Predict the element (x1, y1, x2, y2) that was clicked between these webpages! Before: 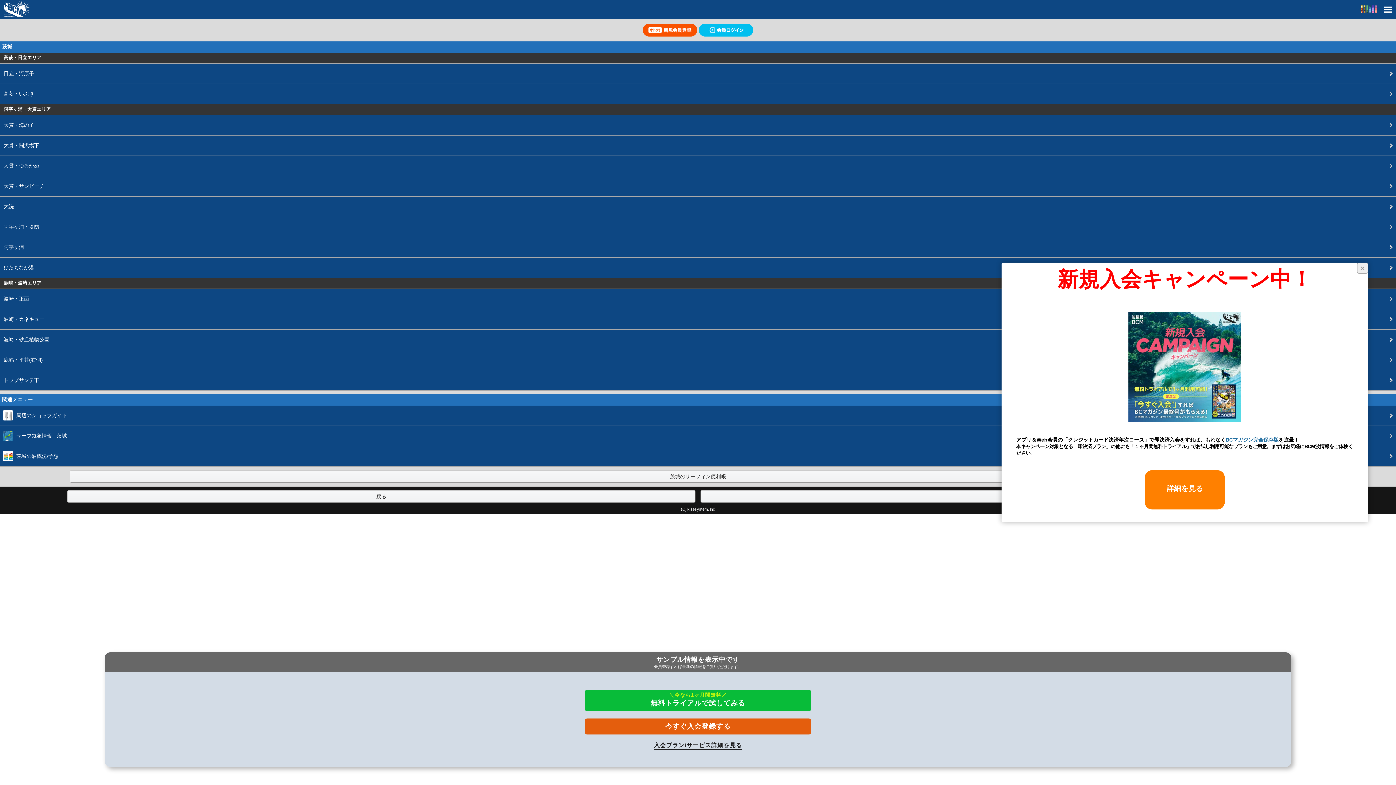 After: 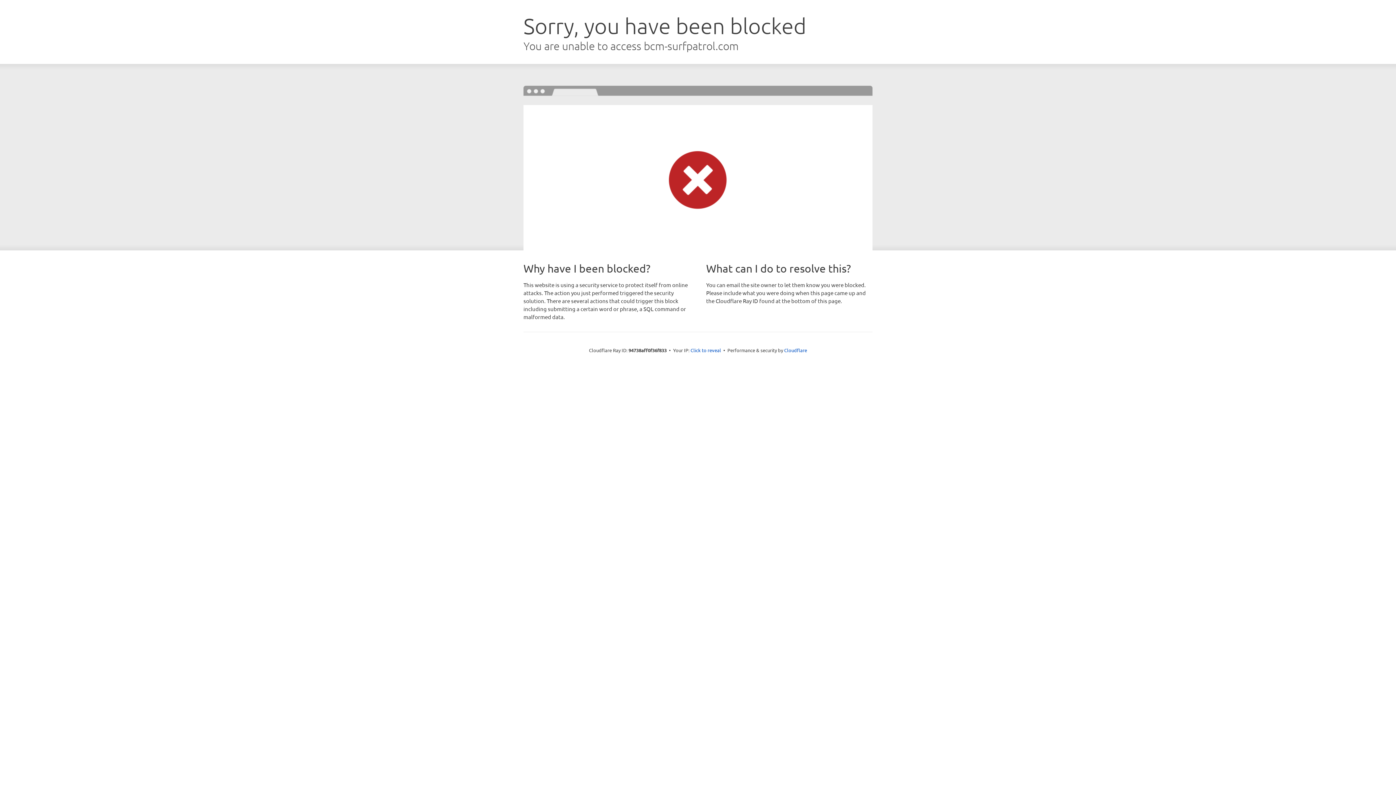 Action: label: 高萩・いぶき bbox: (0, 83, 1396, 103)